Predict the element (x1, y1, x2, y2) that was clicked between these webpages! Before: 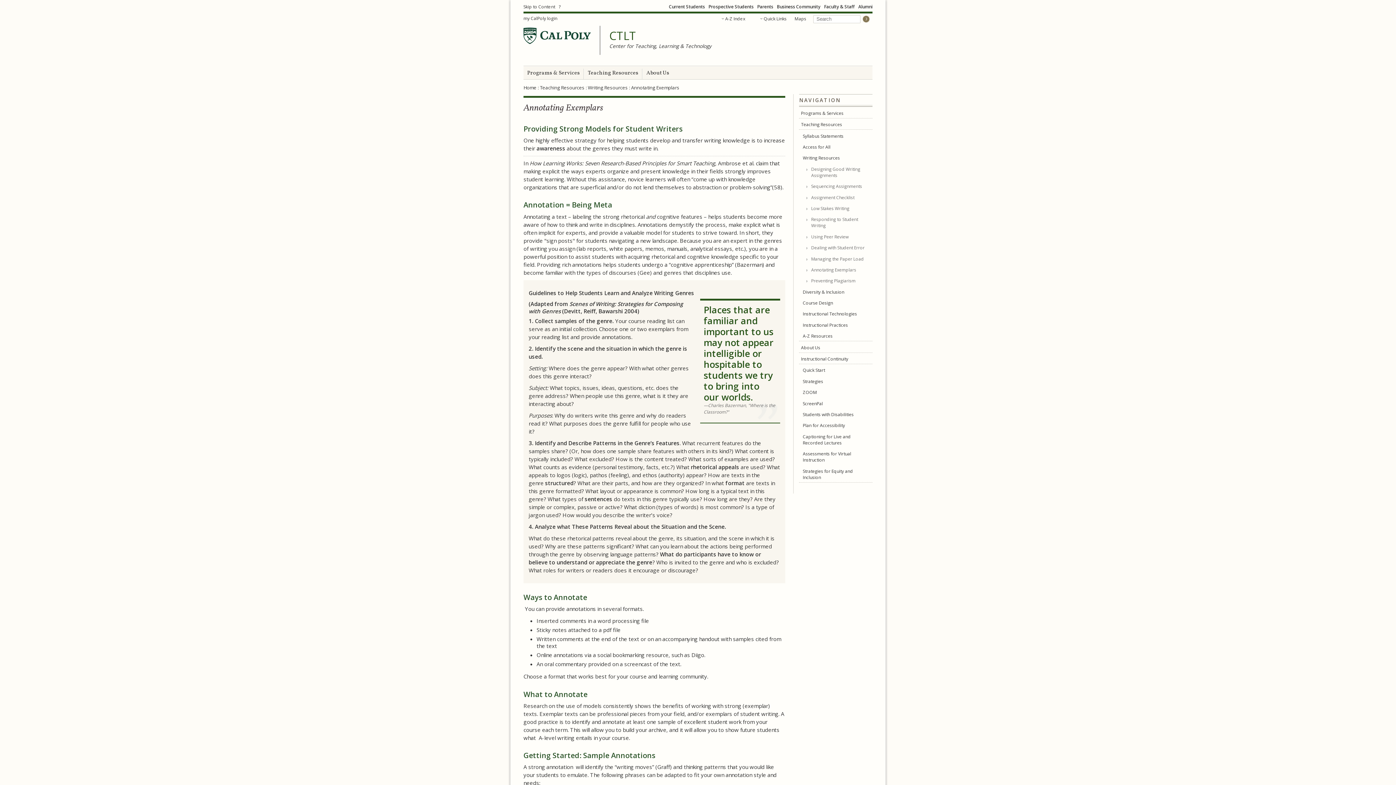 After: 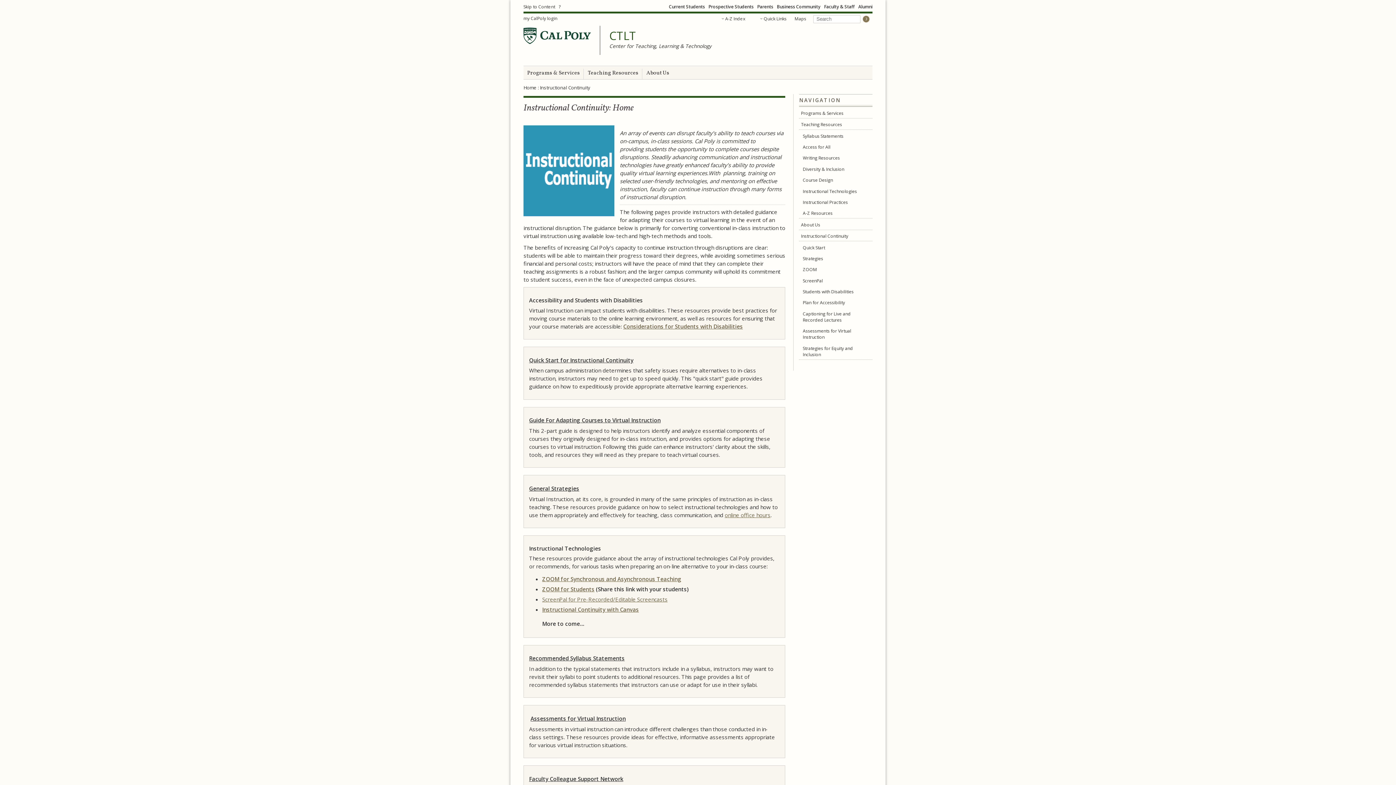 Action: bbox: (799, 353, 872, 364) label: Instructional Continuity